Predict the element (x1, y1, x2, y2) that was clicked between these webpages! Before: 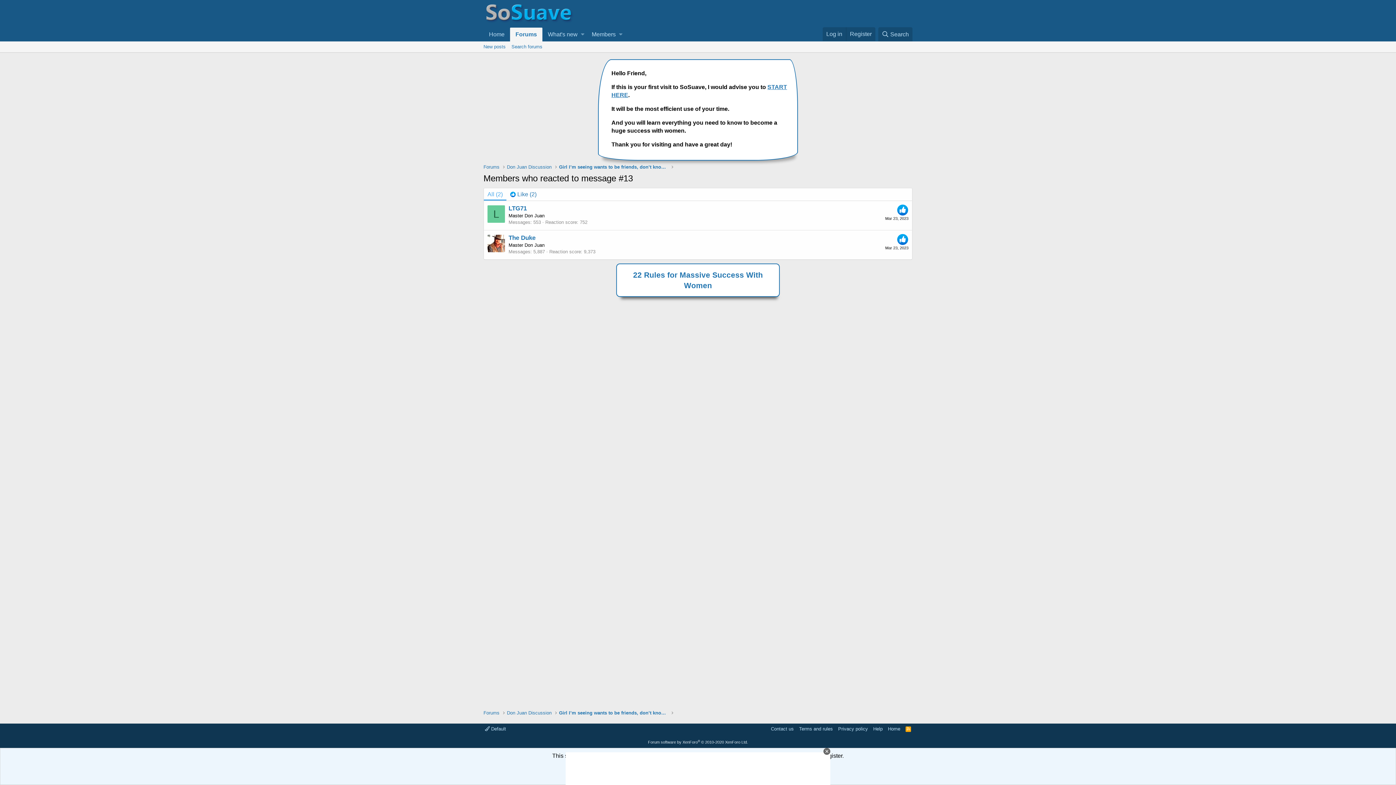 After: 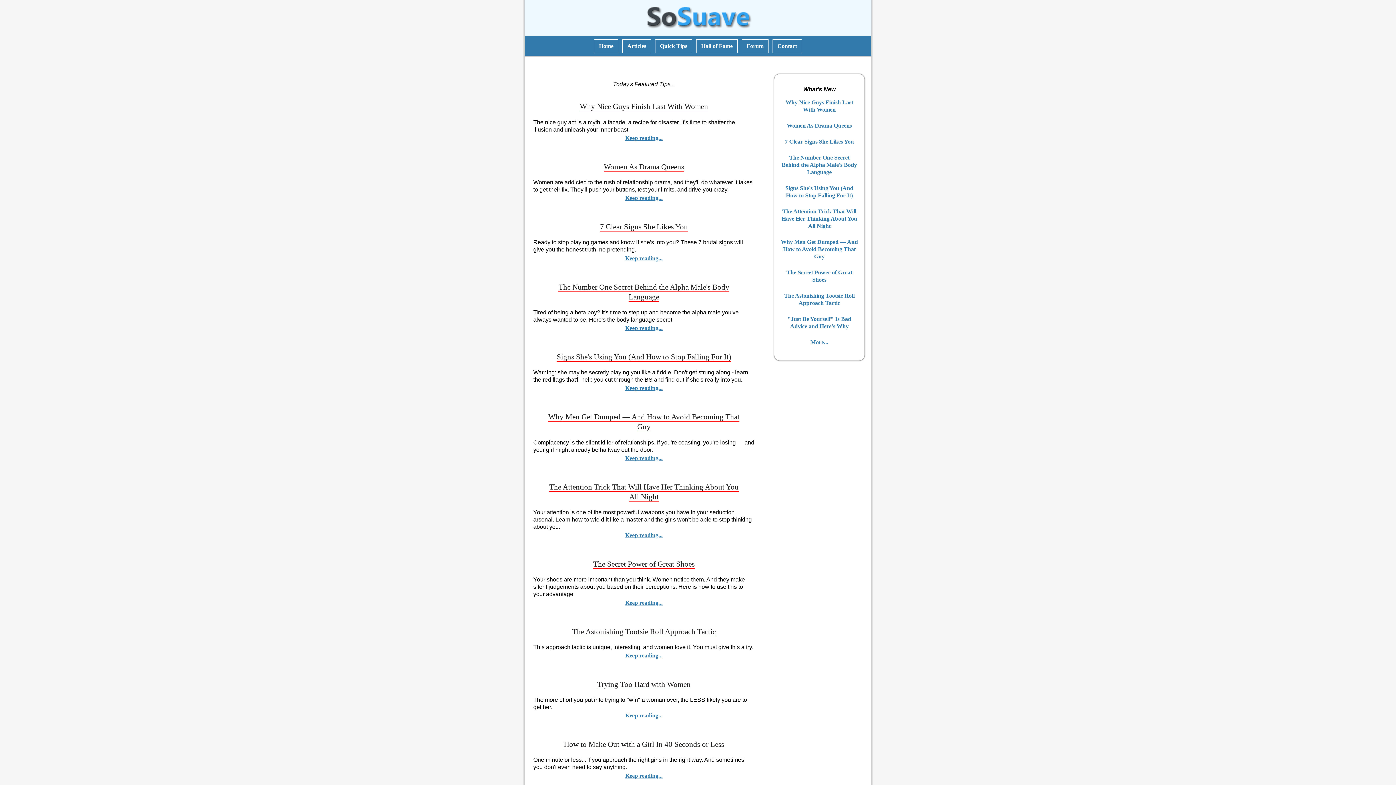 Action: bbox: (483, 27, 510, 41) label: Home